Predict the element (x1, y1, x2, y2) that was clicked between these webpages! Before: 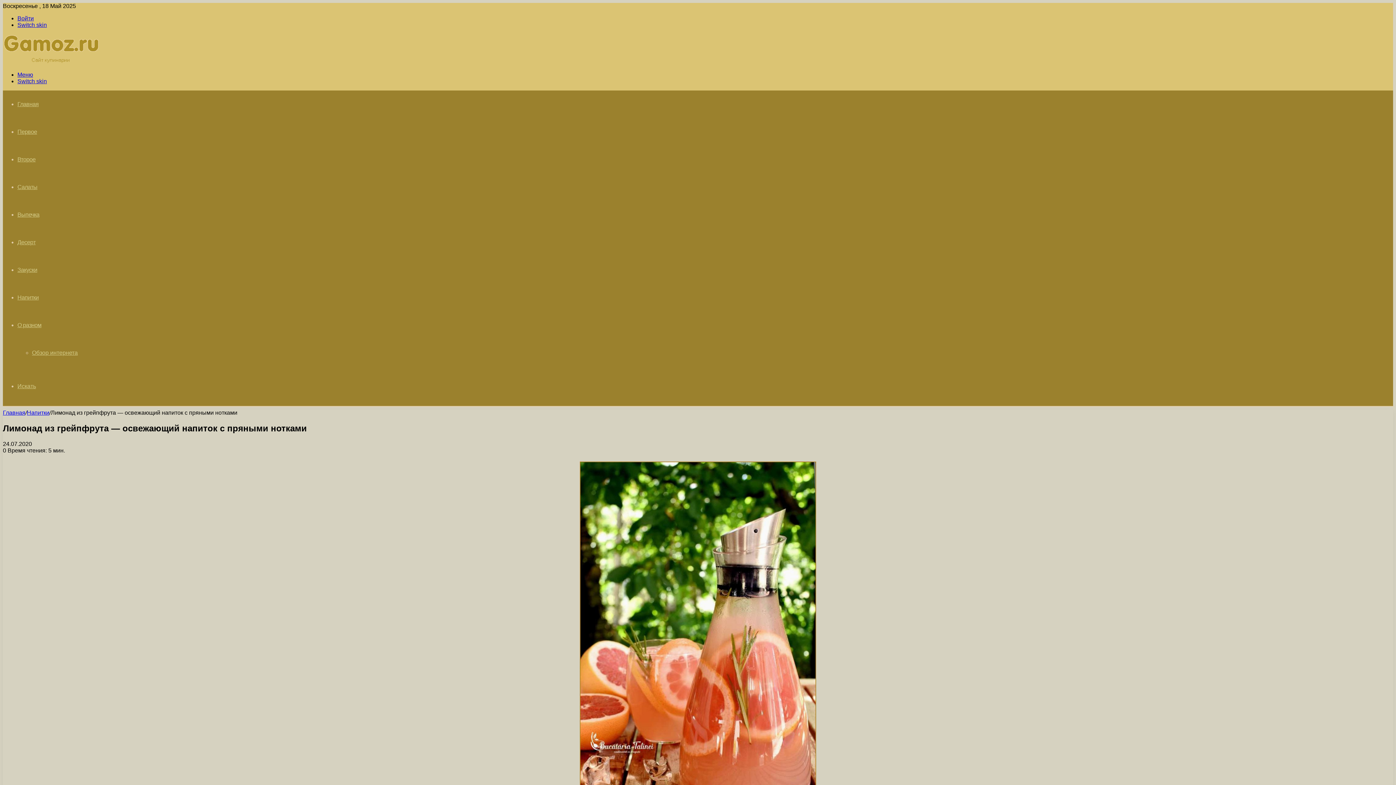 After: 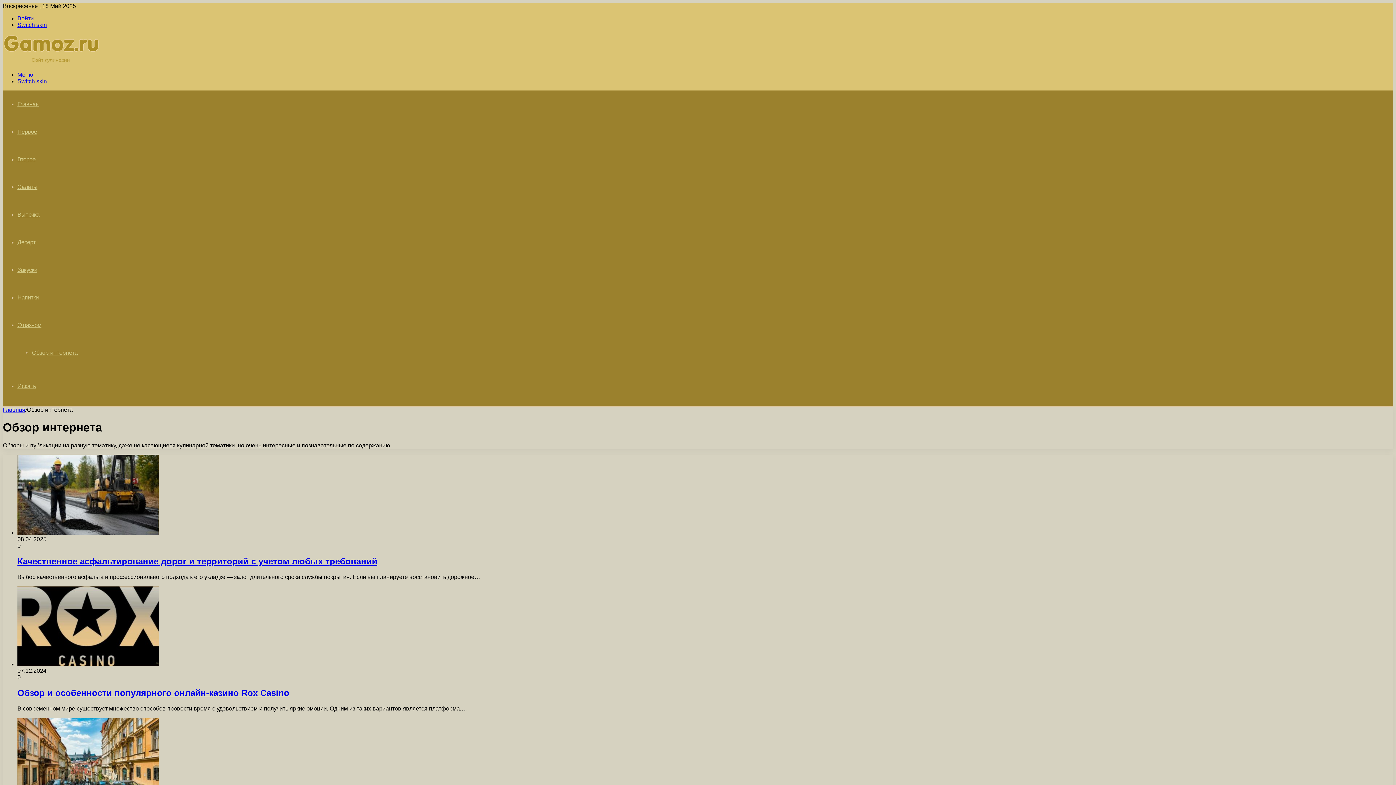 Action: bbox: (32, 349, 77, 356) label: Обзор интернета